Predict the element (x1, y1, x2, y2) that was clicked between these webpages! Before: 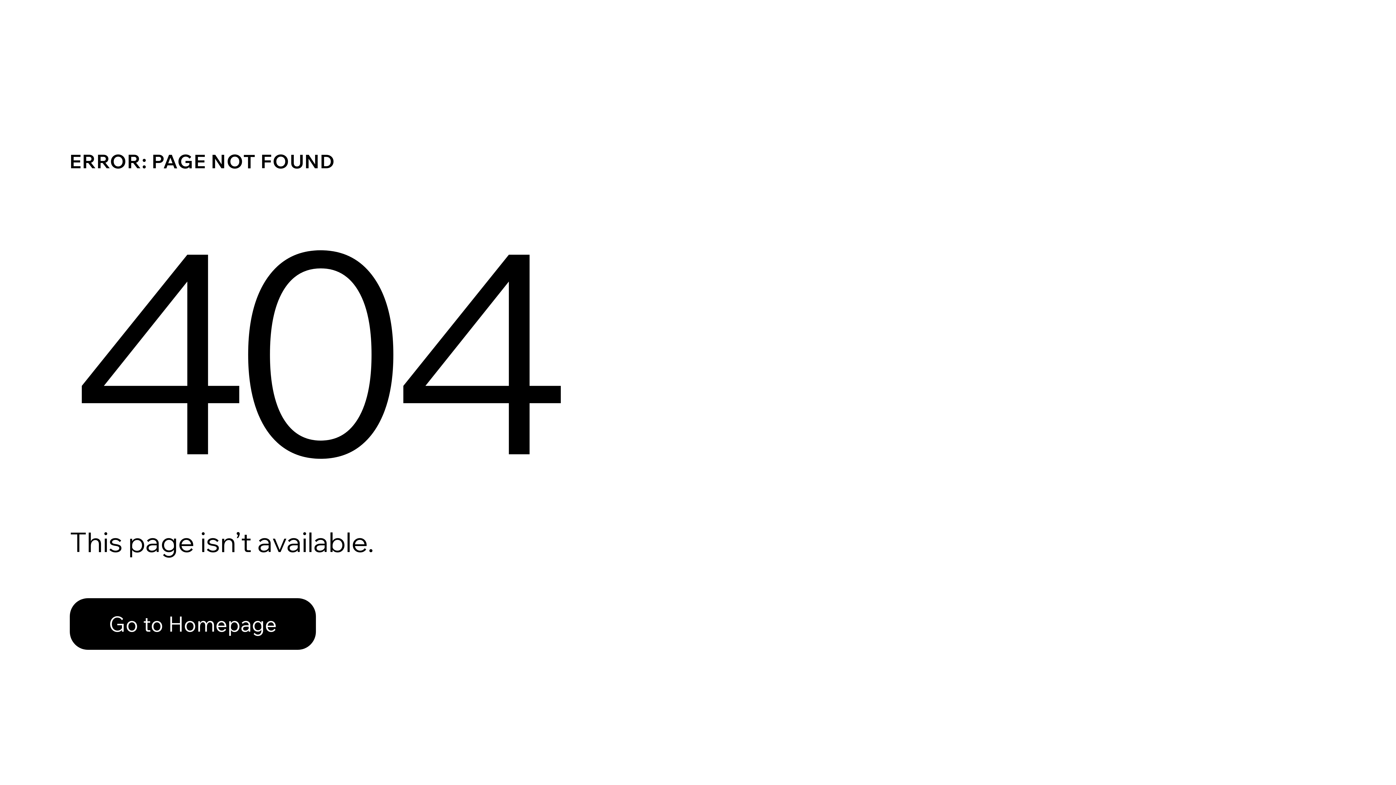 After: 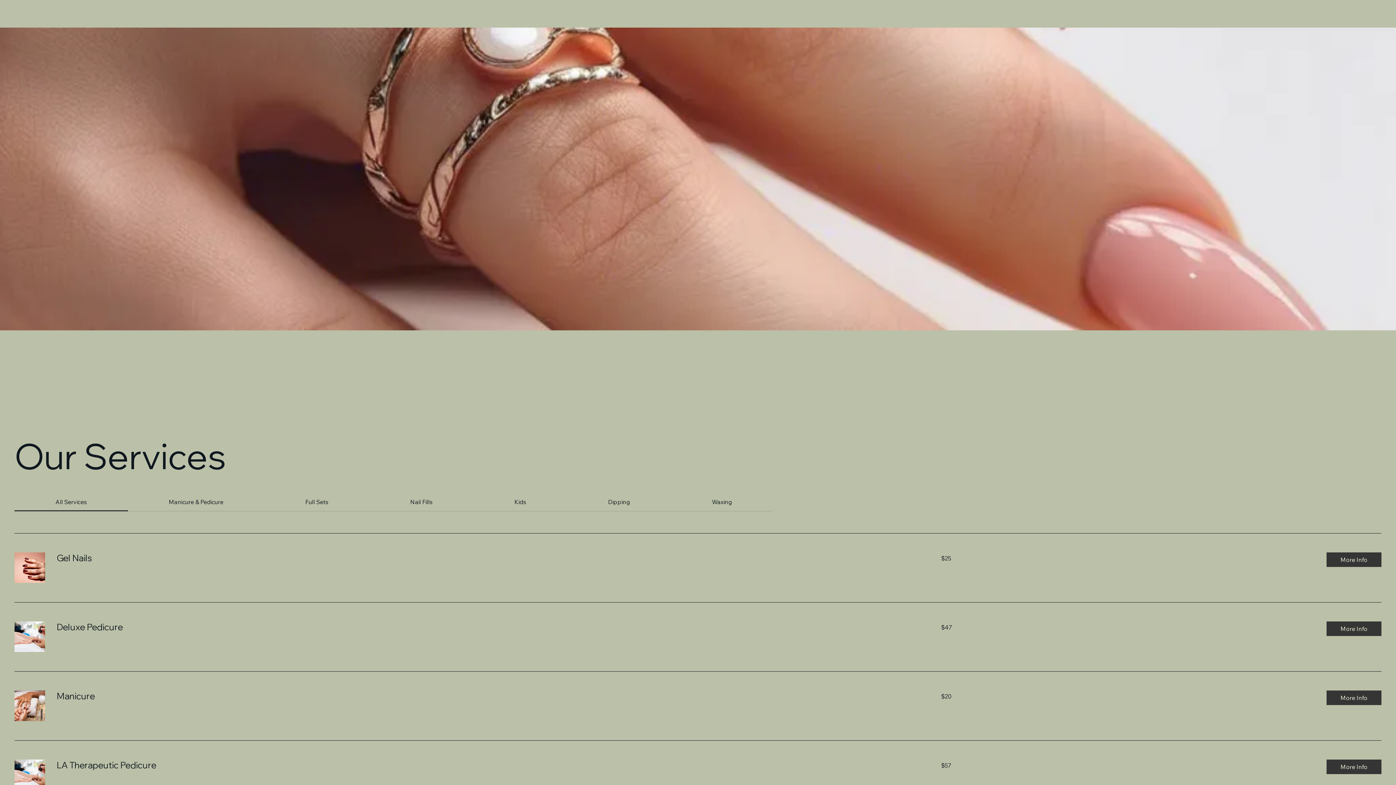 Action: label: Go to Homepage bbox: (69, 598, 316, 650)